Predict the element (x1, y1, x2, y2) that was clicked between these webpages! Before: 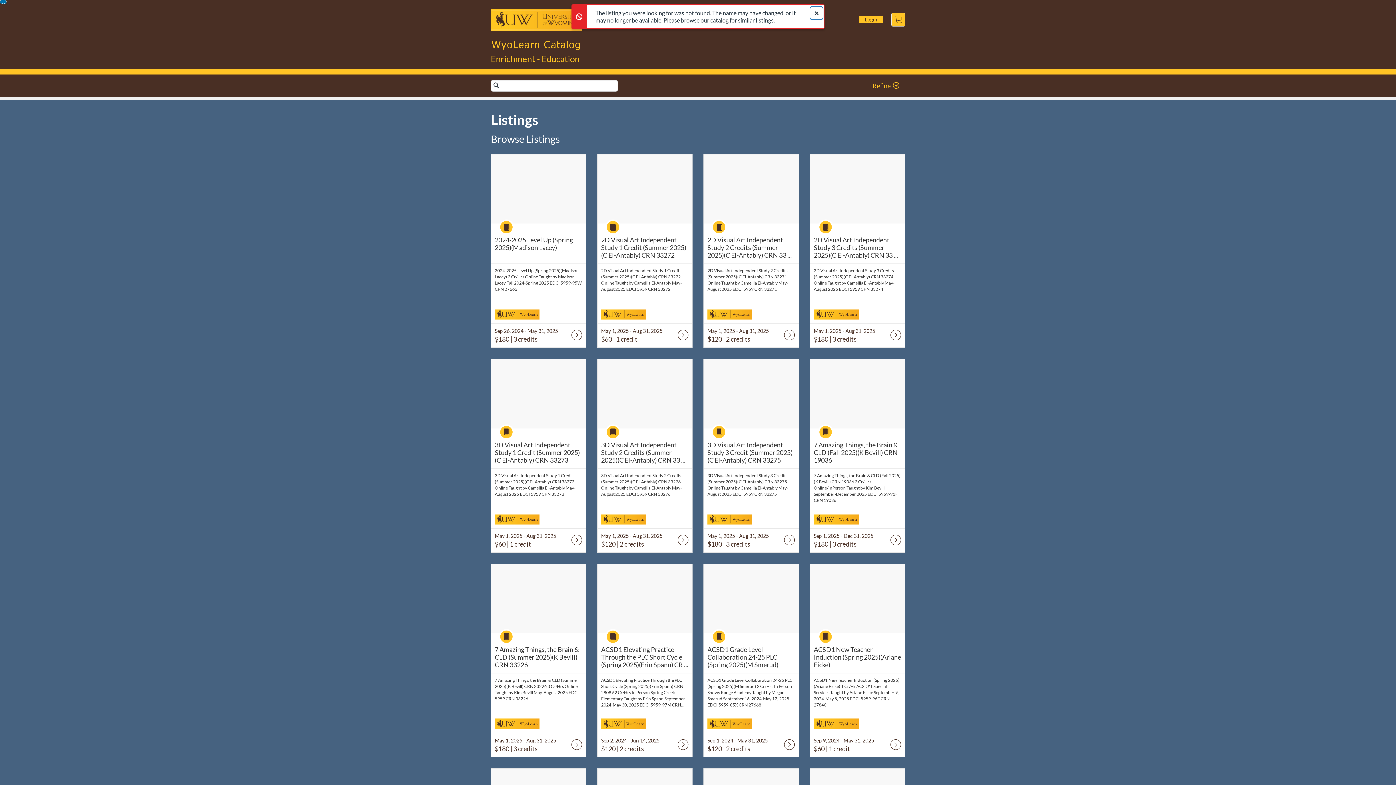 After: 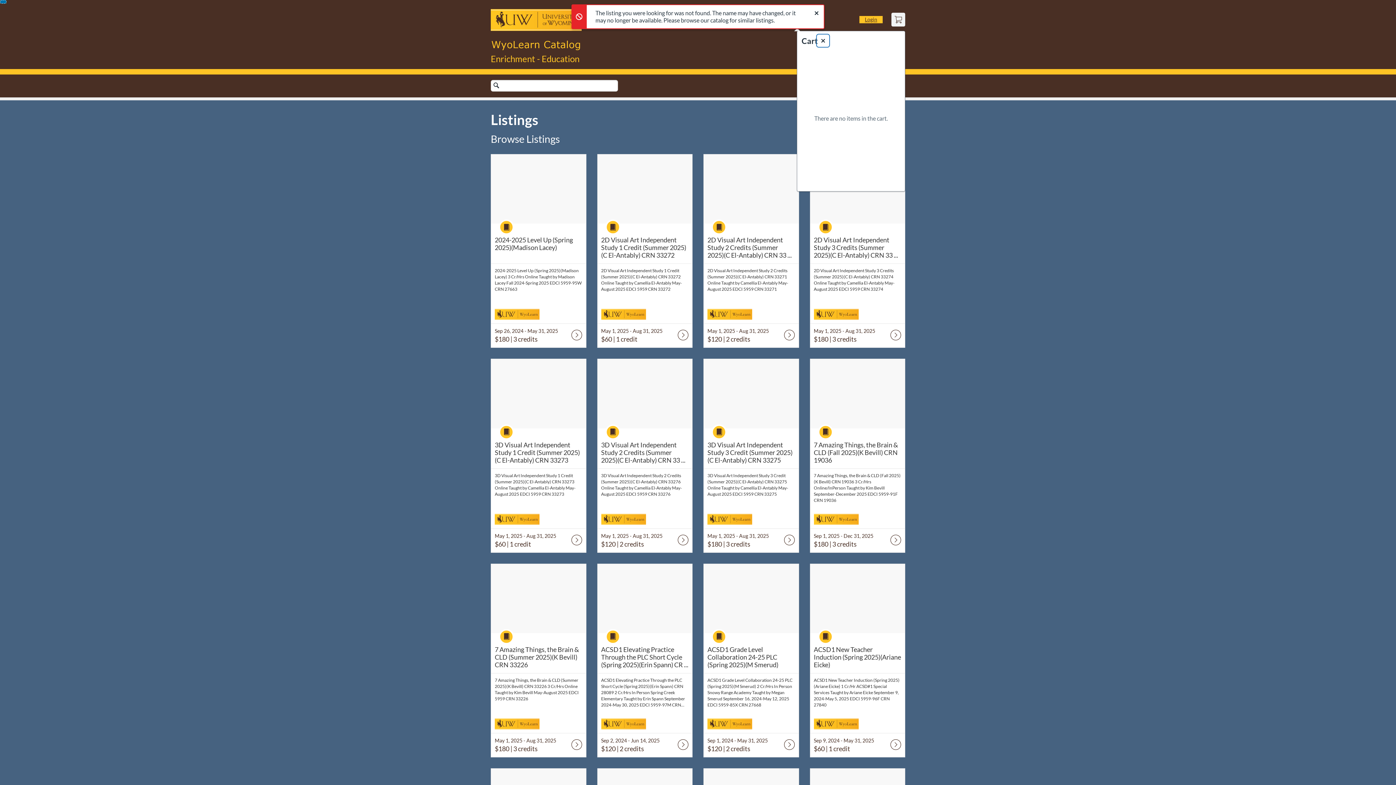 Action: label: Cart bbox: (891, 12, 905, 26)